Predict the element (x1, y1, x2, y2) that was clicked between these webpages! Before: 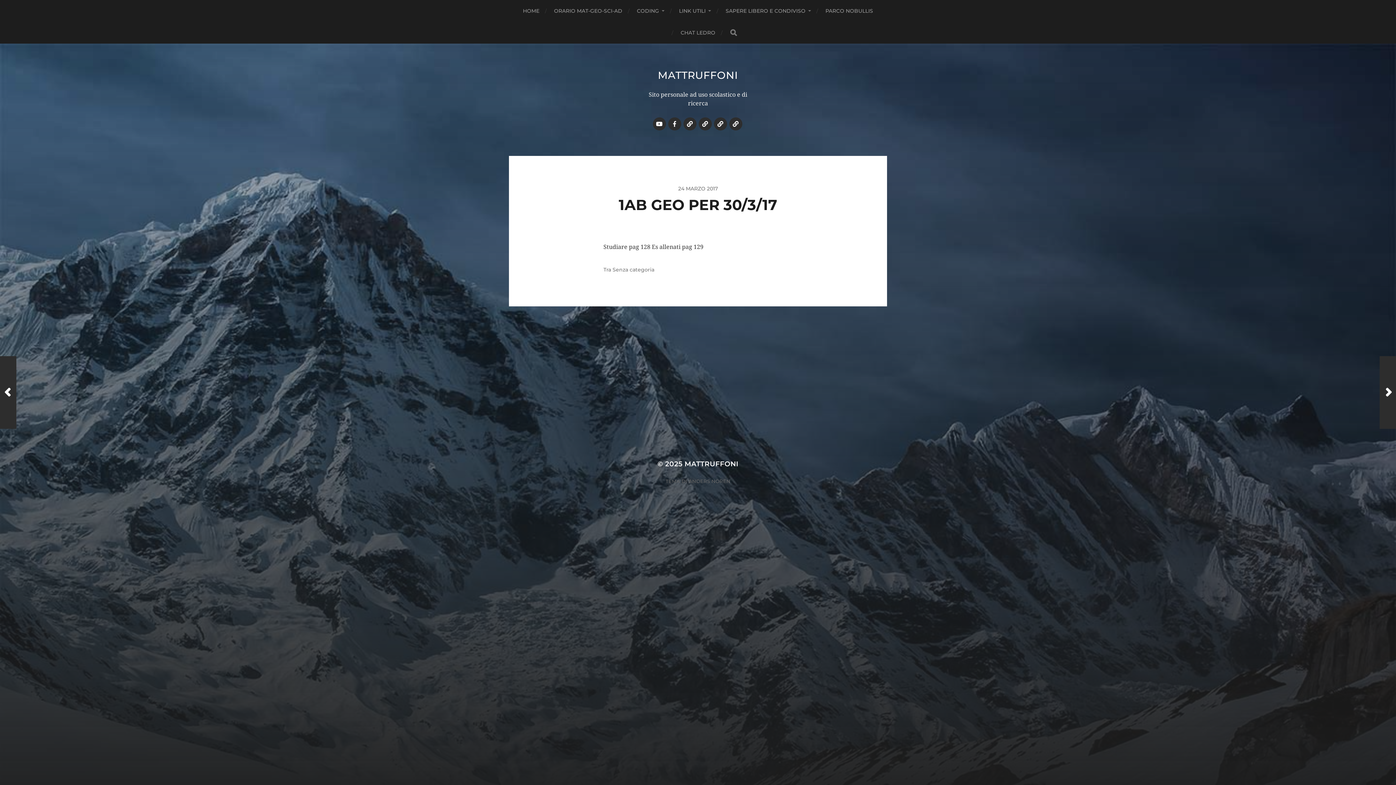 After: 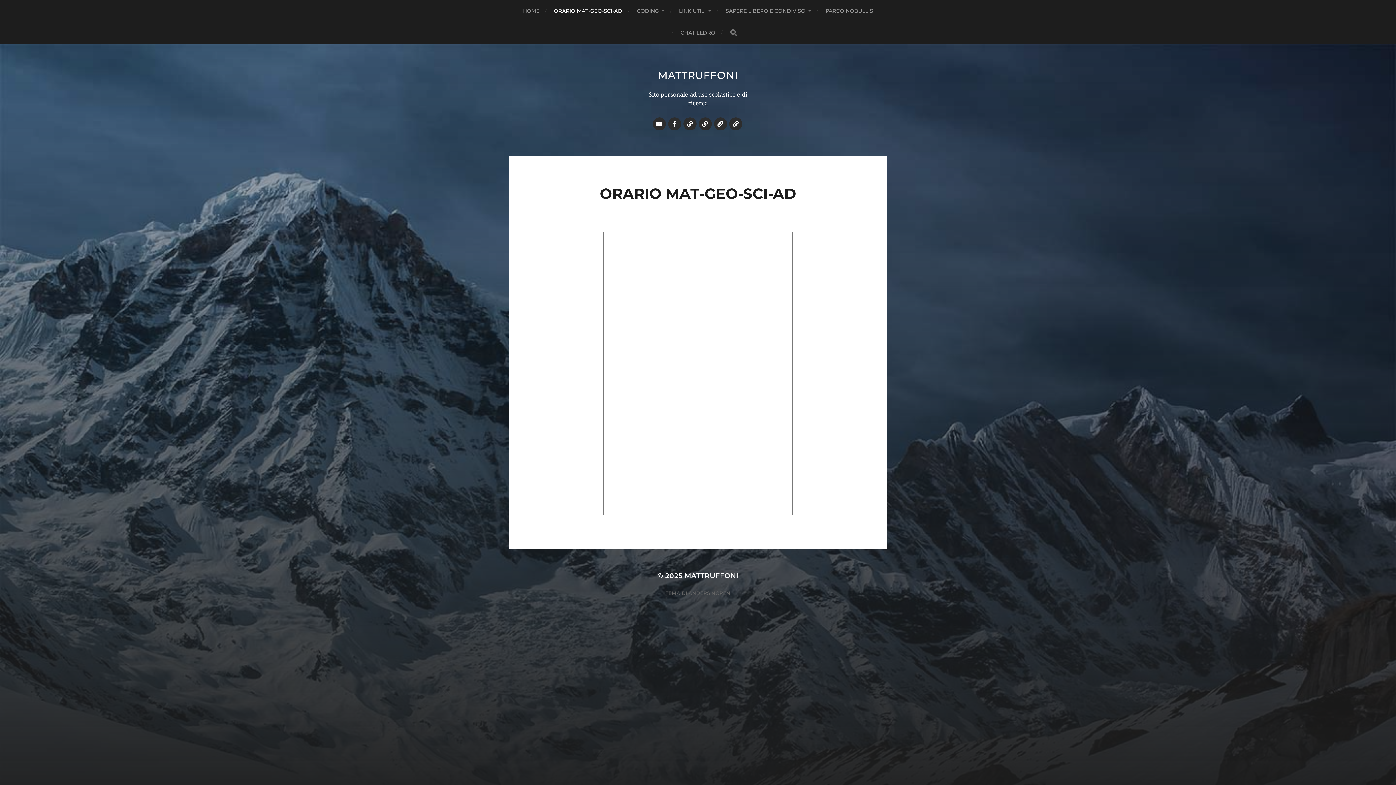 Action: label: ORARIO MAT-GEO-SCI-AD bbox: (554, 0, 622, 21)